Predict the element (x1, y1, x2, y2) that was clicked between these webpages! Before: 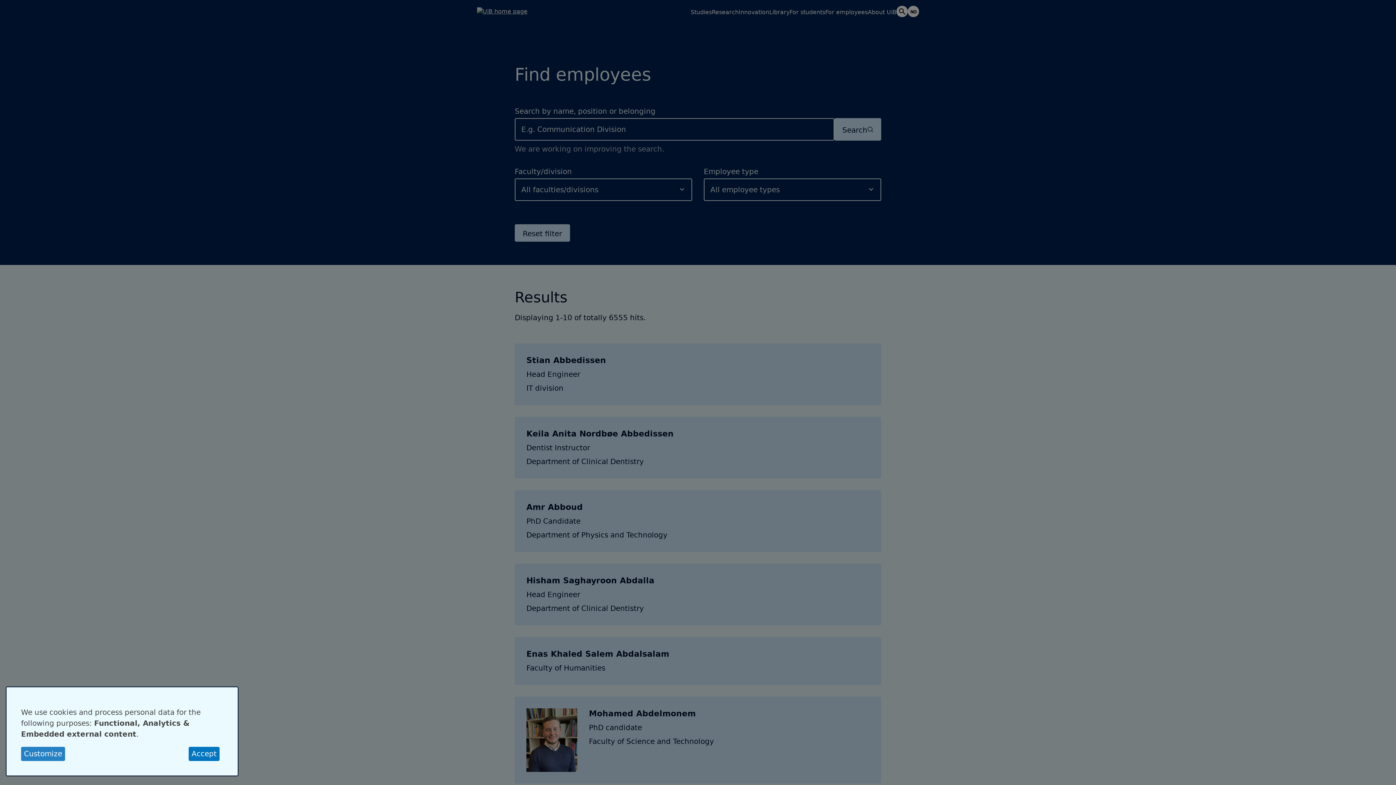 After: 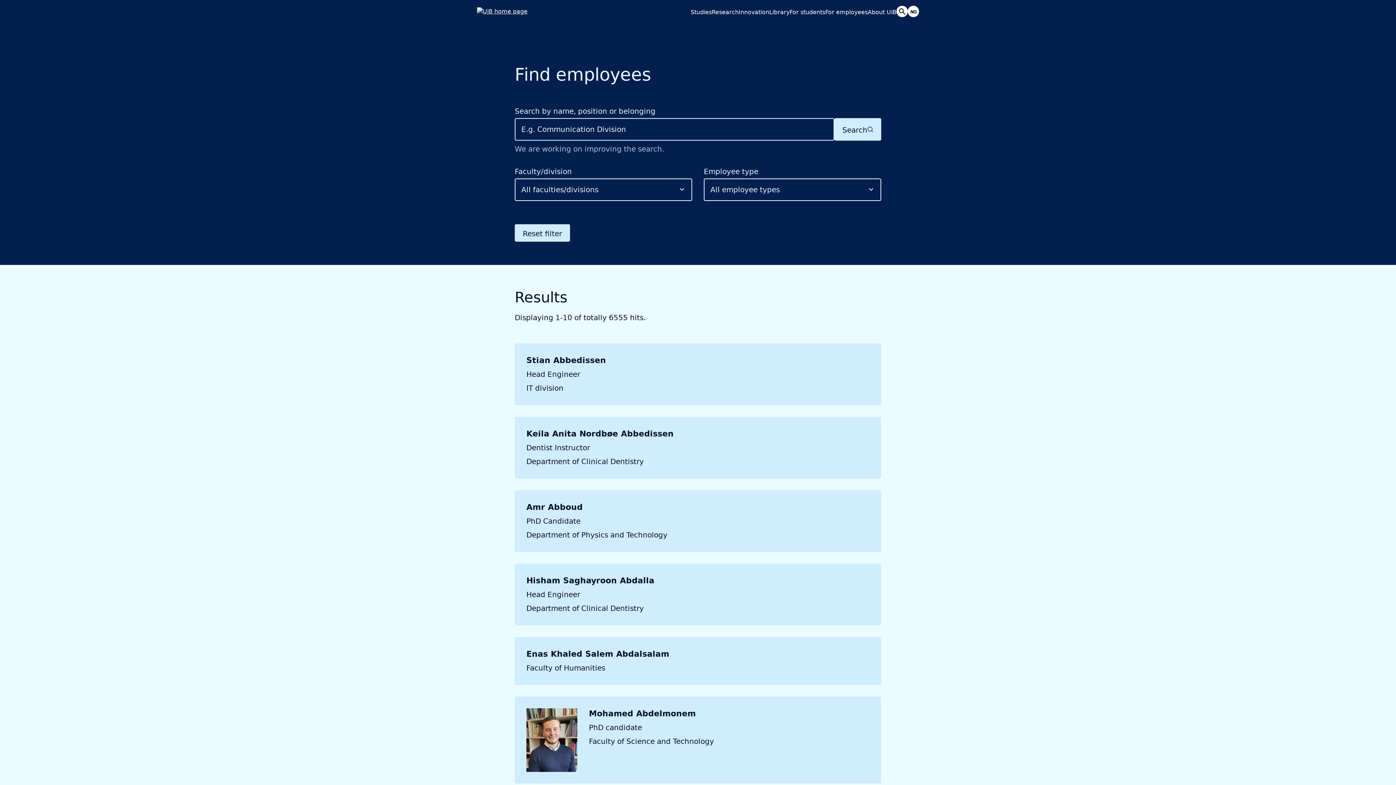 Action: label: Accept bbox: (188, 747, 219, 761)